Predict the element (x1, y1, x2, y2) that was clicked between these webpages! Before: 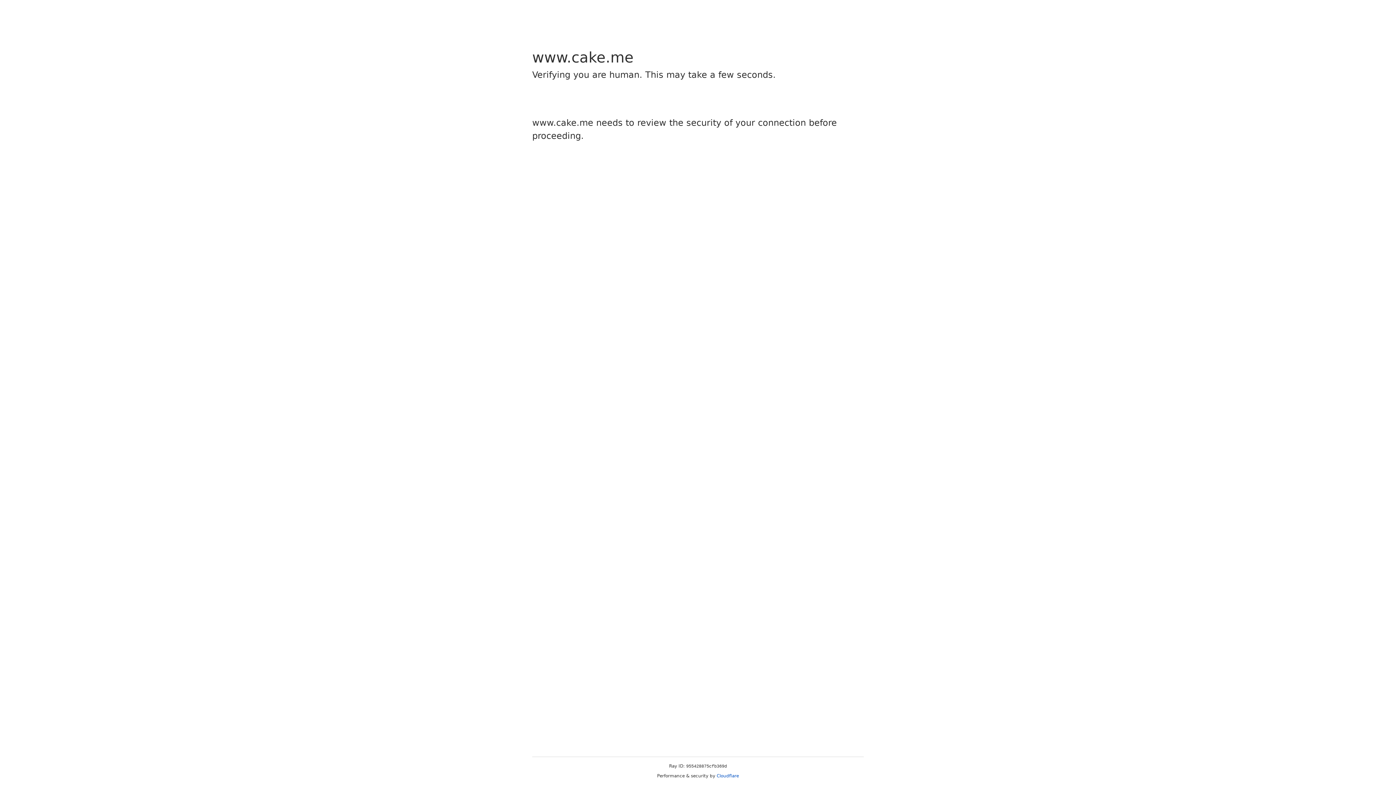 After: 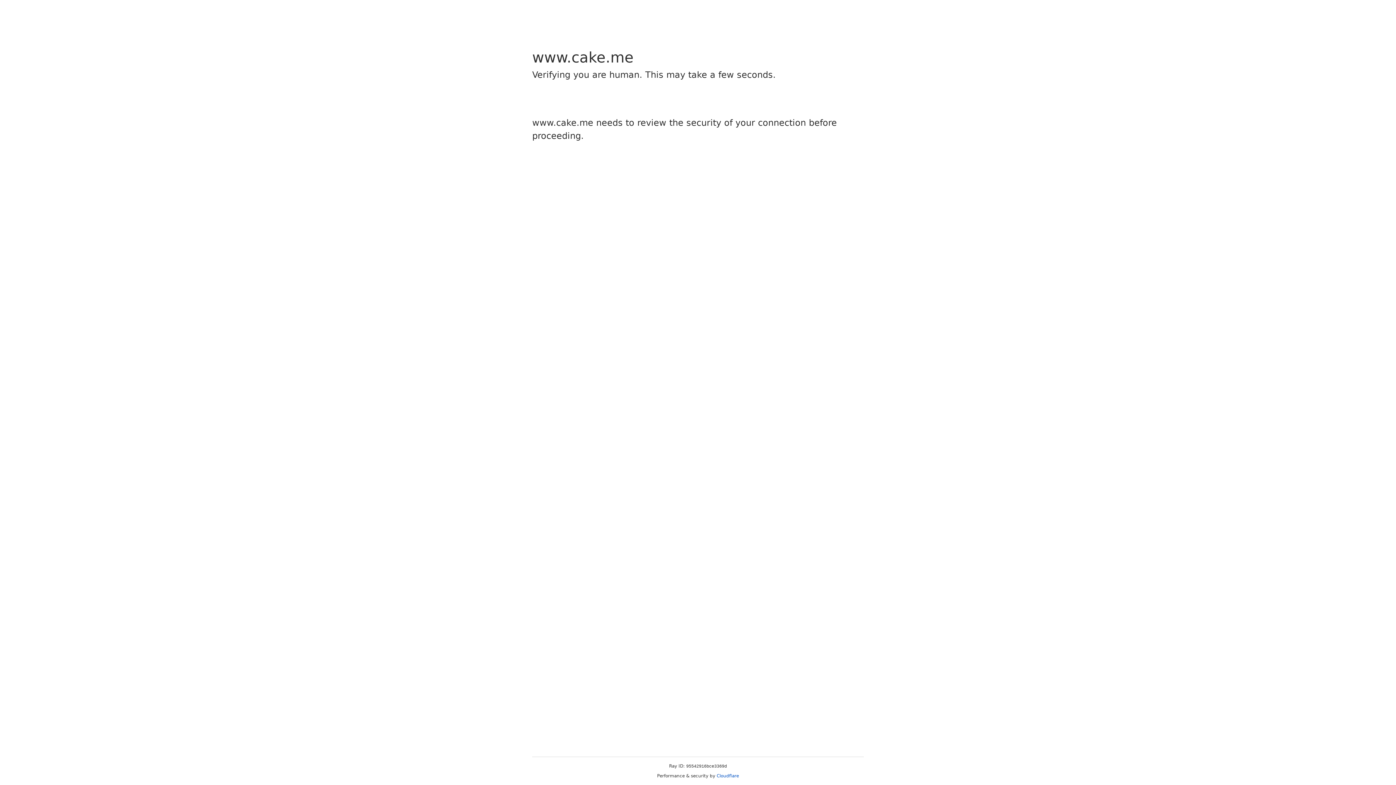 Action: label: Cloudflare bbox: (716, 773, 739, 778)